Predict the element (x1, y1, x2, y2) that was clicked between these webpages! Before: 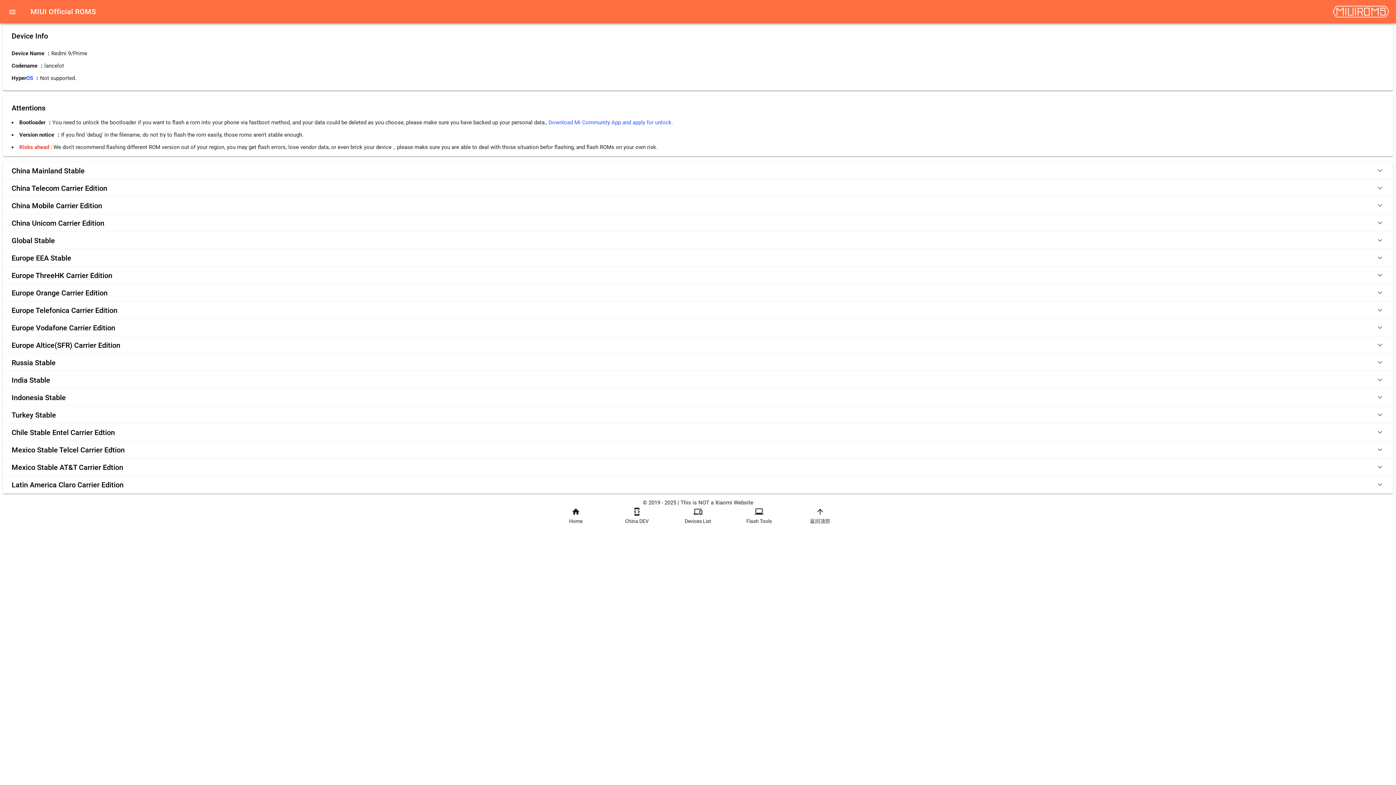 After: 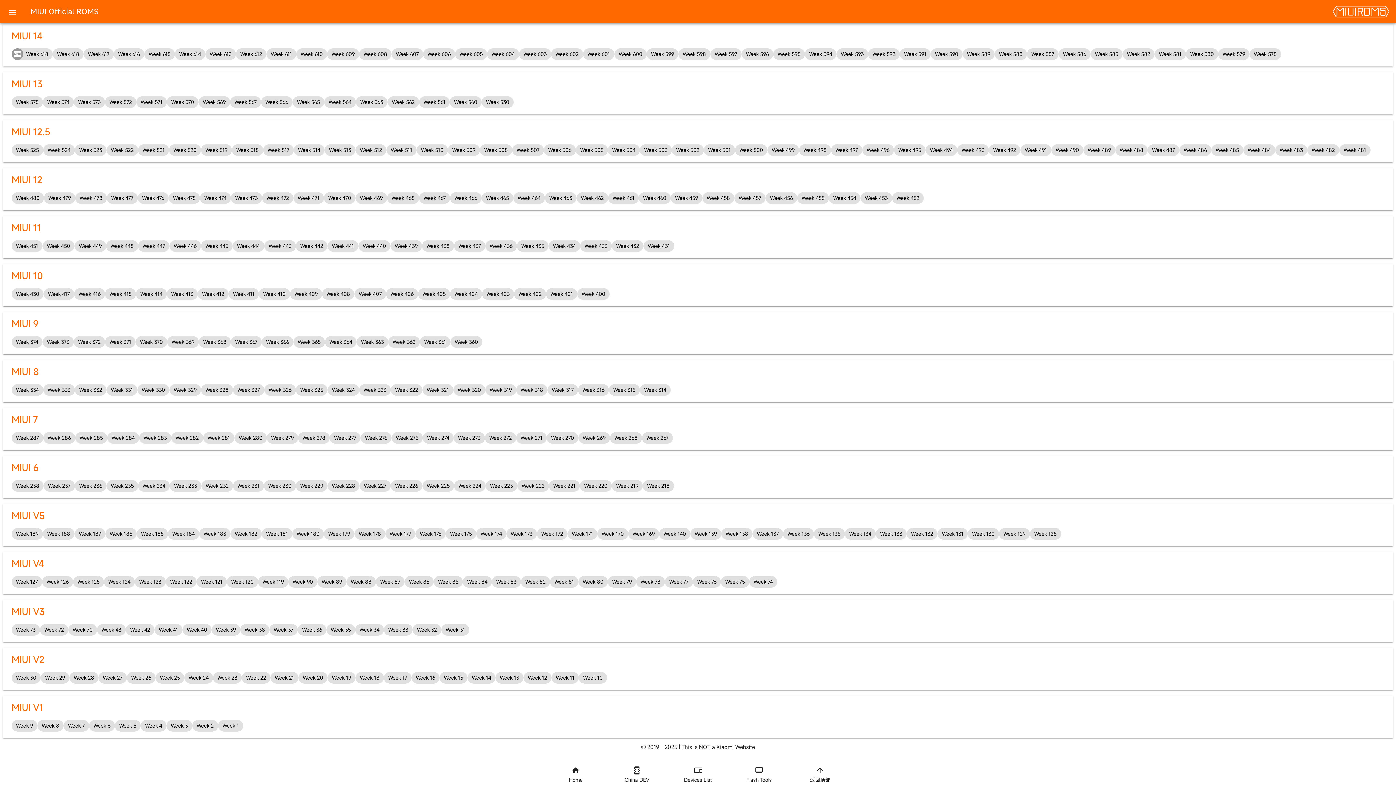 Action: bbox: (680, 488, 692, 509) label: developer_mode
China DEV